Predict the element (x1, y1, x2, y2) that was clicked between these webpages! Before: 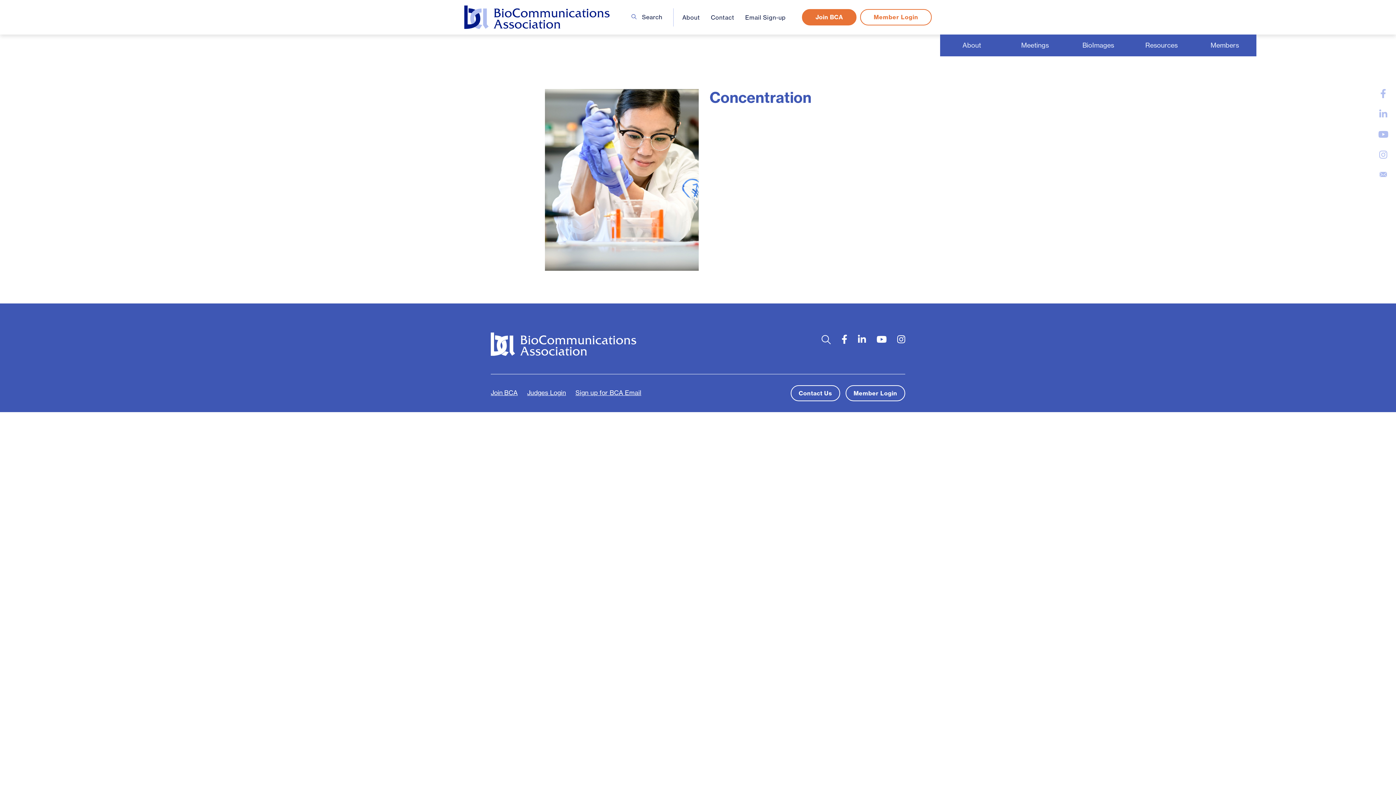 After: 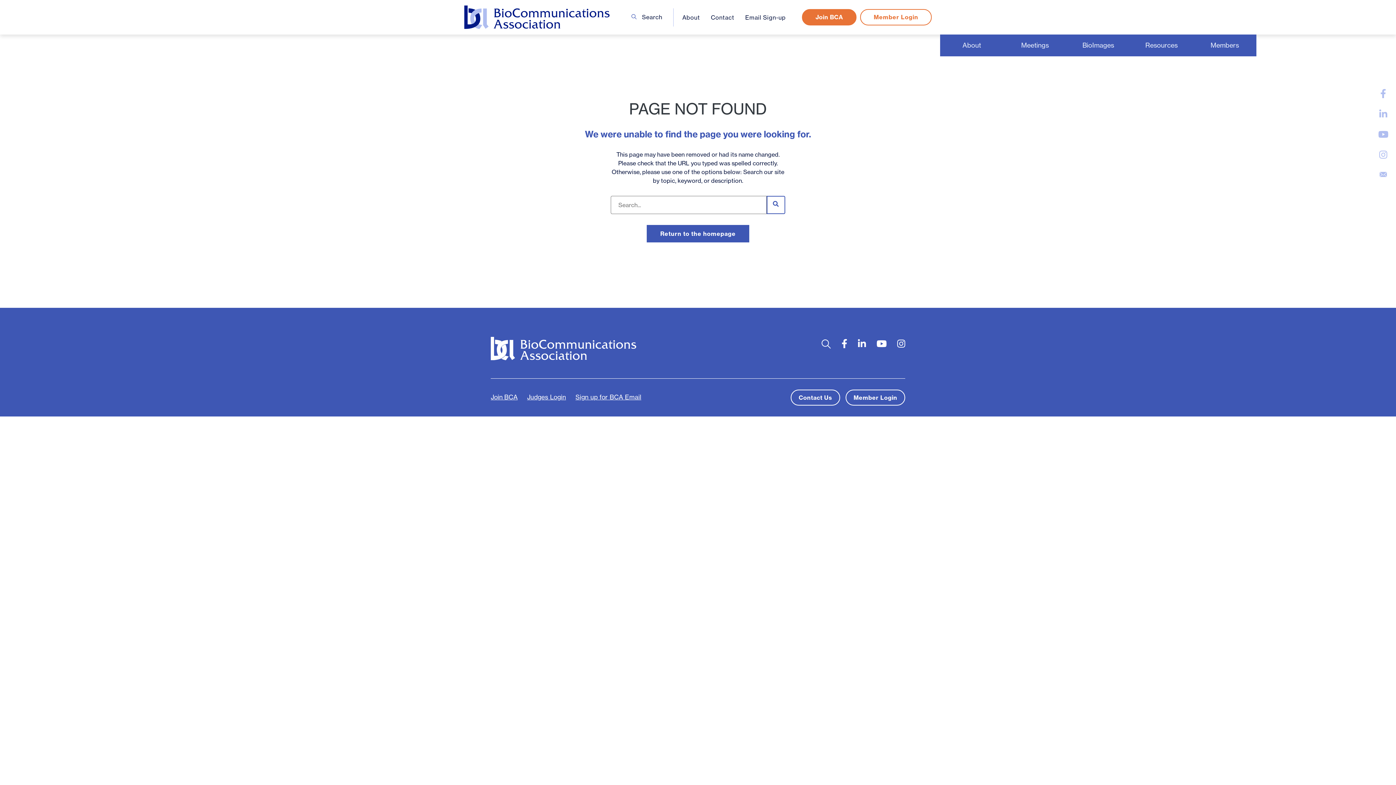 Action: bbox: (1130, 34, 1193, 56) label: Resources